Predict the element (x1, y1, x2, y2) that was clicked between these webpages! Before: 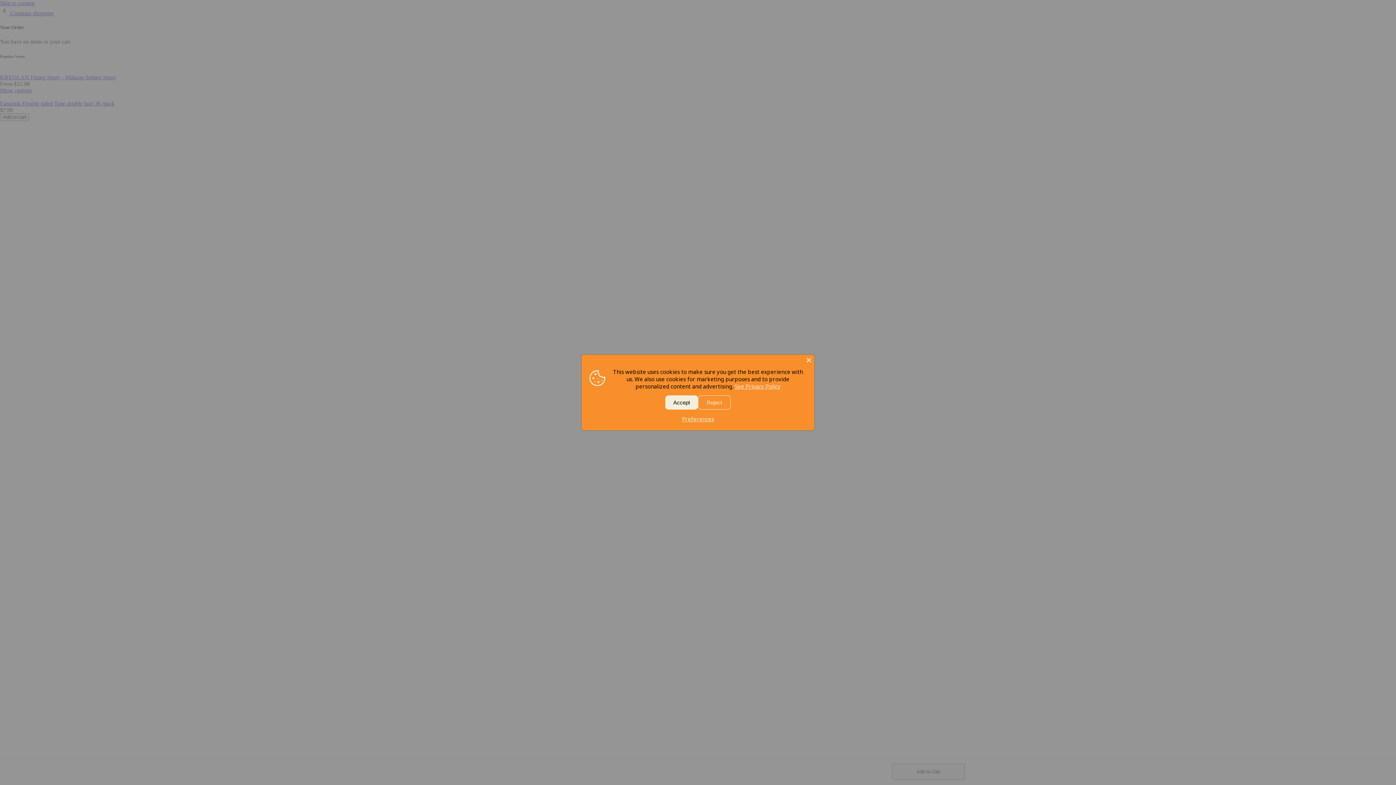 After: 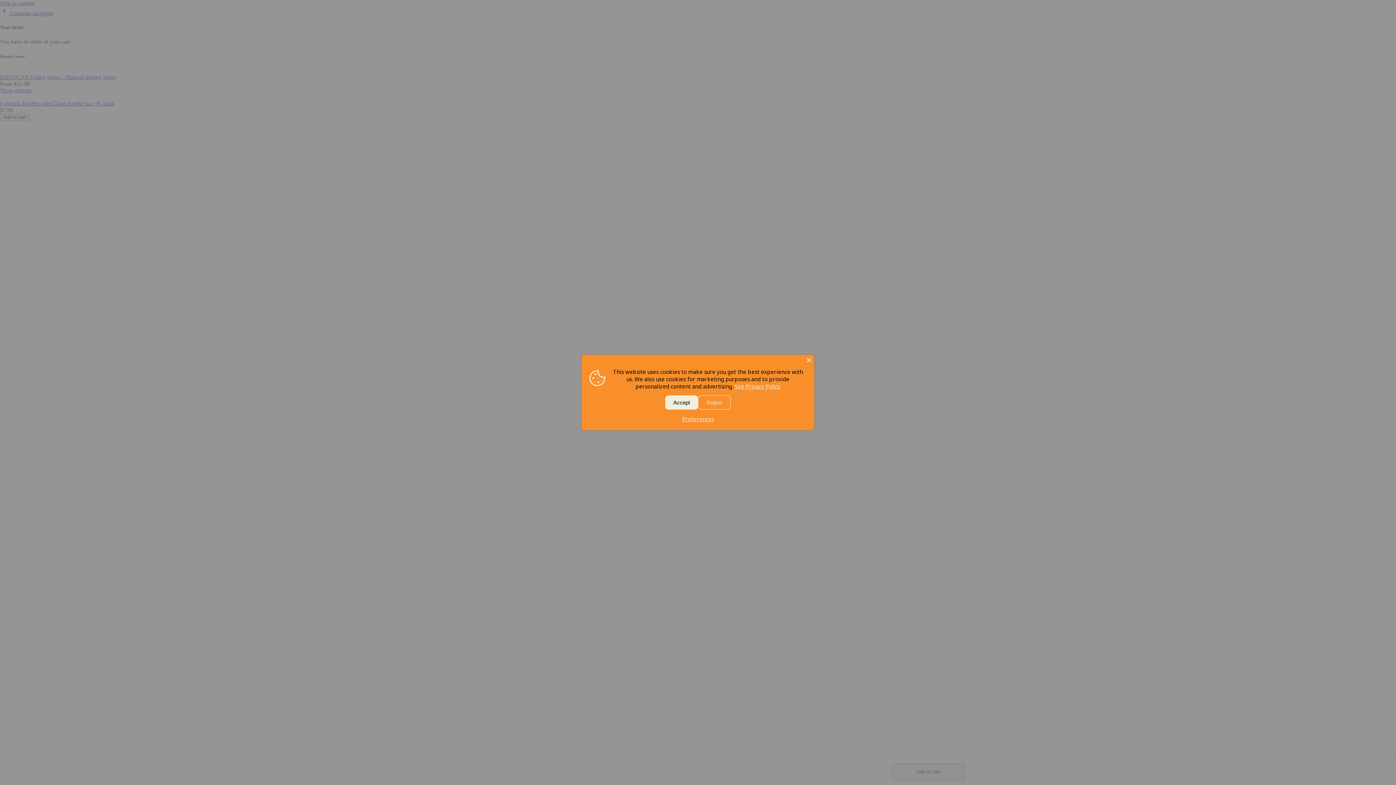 Action: bbox: (716, 382, 761, 390) label: See Privacy Policy